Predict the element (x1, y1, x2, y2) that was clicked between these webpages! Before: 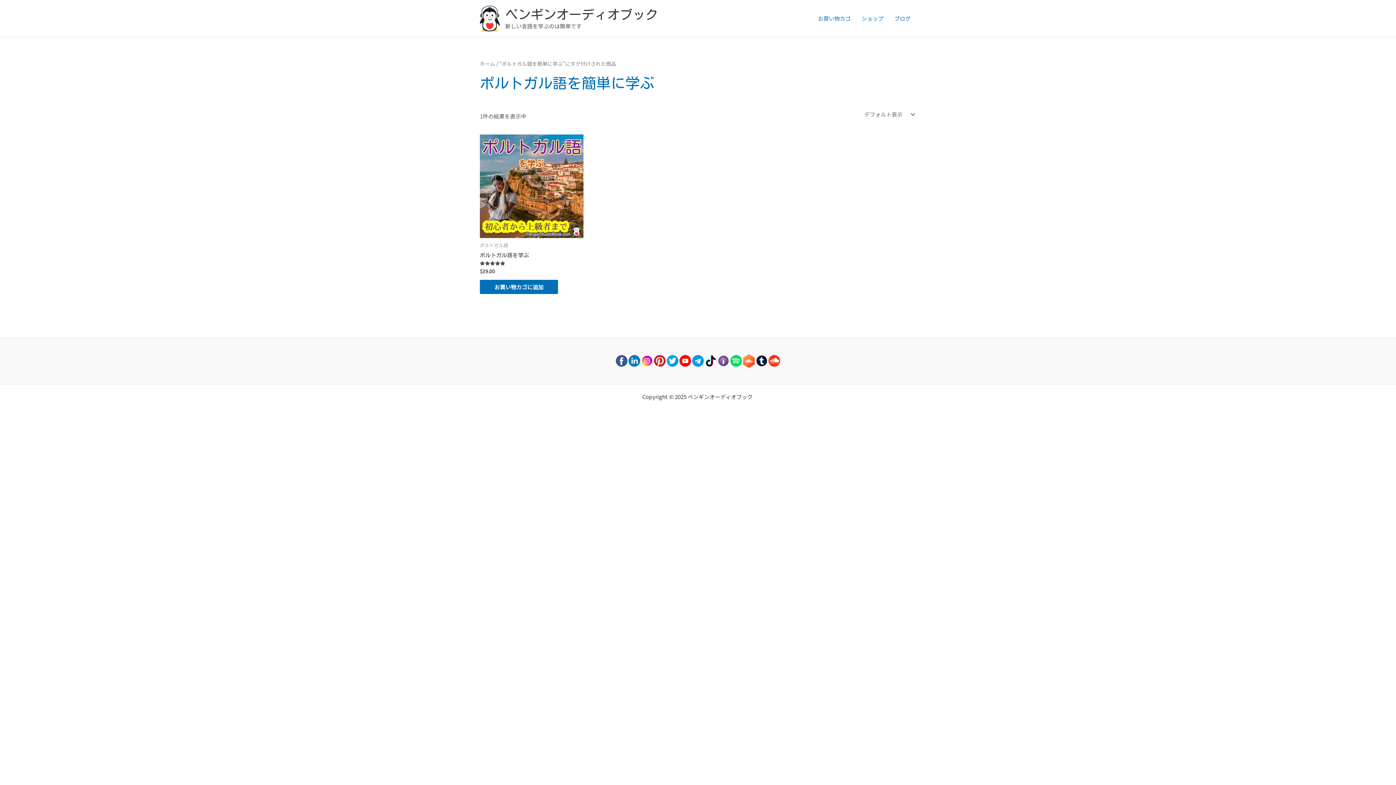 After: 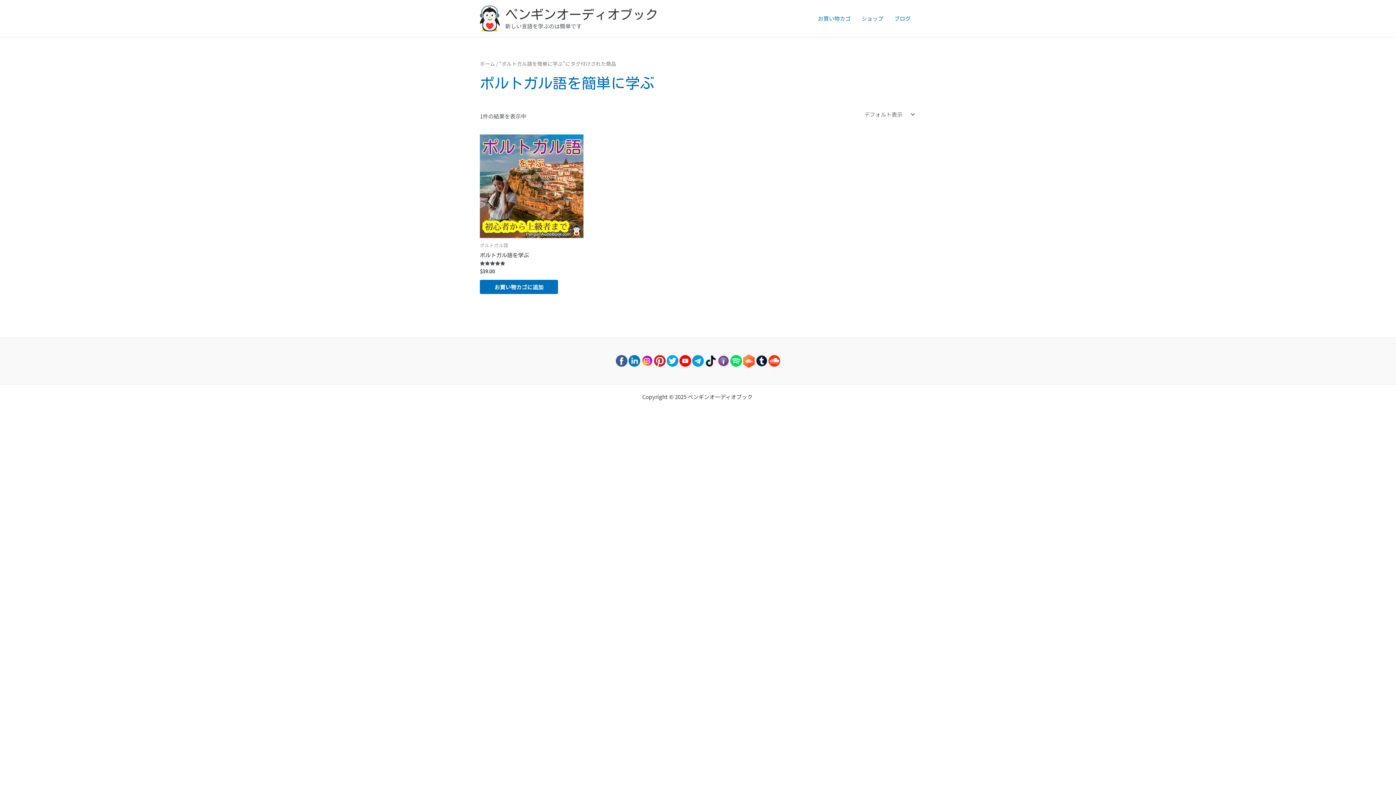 Action: bbox: (616, 356, 627, 364)